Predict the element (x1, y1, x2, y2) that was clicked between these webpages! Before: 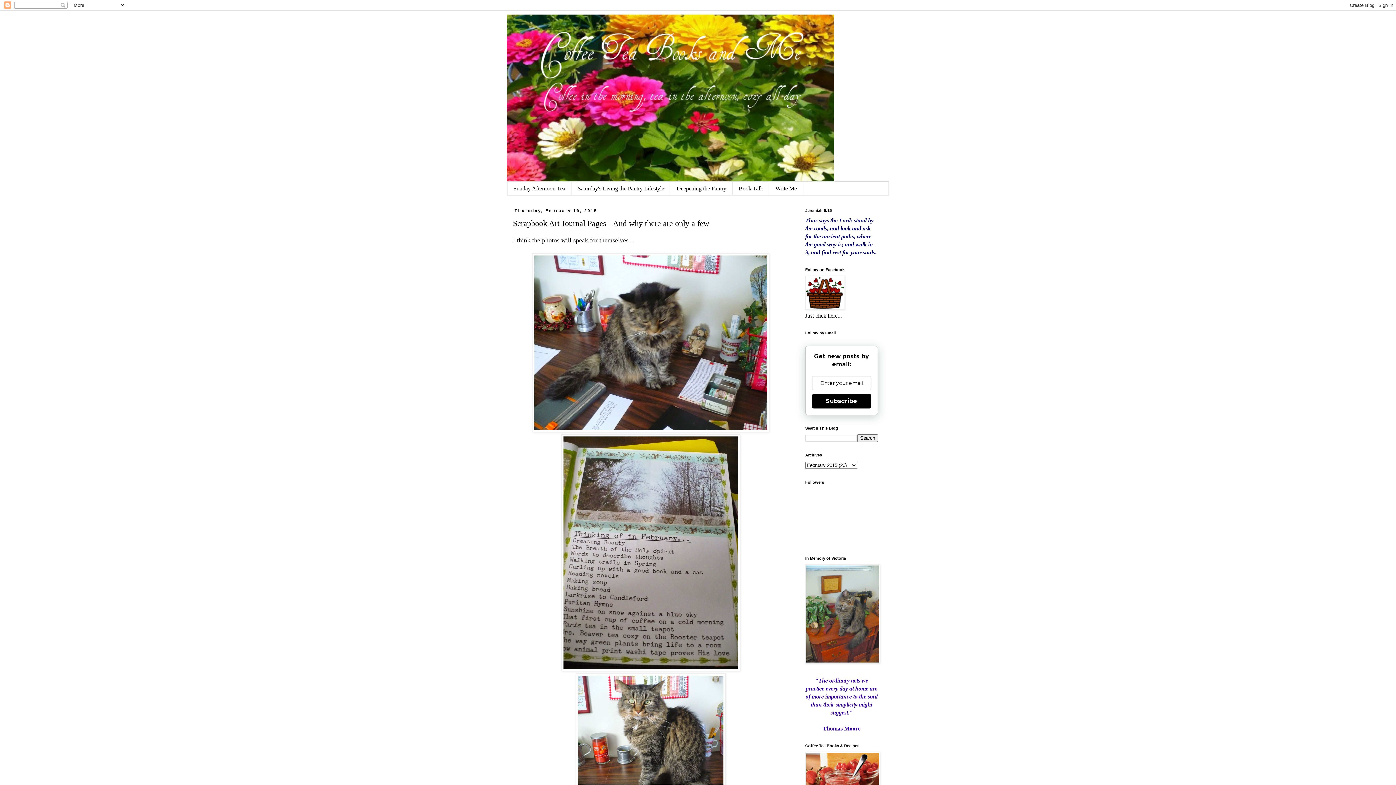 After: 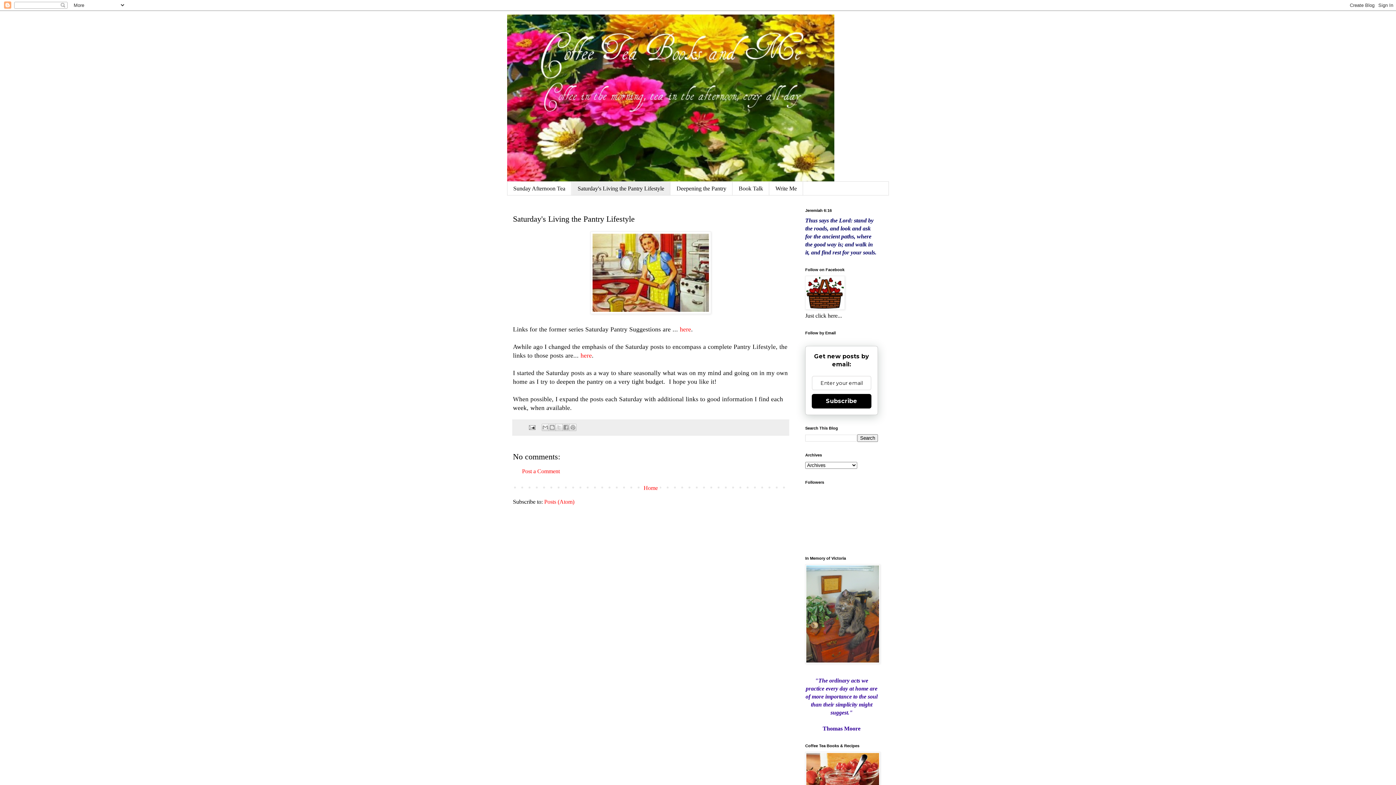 Action: bbox: (571, 181, 670, 195) label: Saturday's Living the Pantry Lifestyle